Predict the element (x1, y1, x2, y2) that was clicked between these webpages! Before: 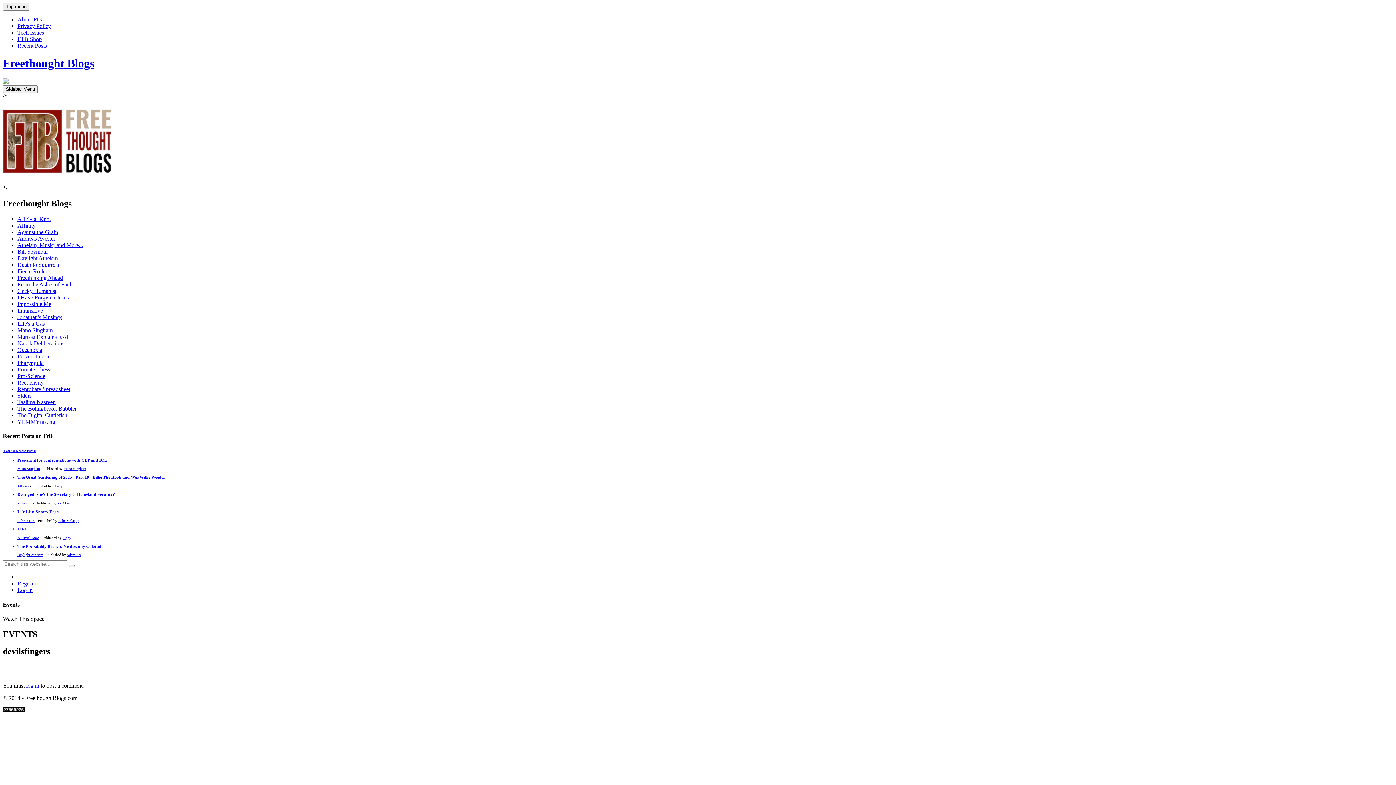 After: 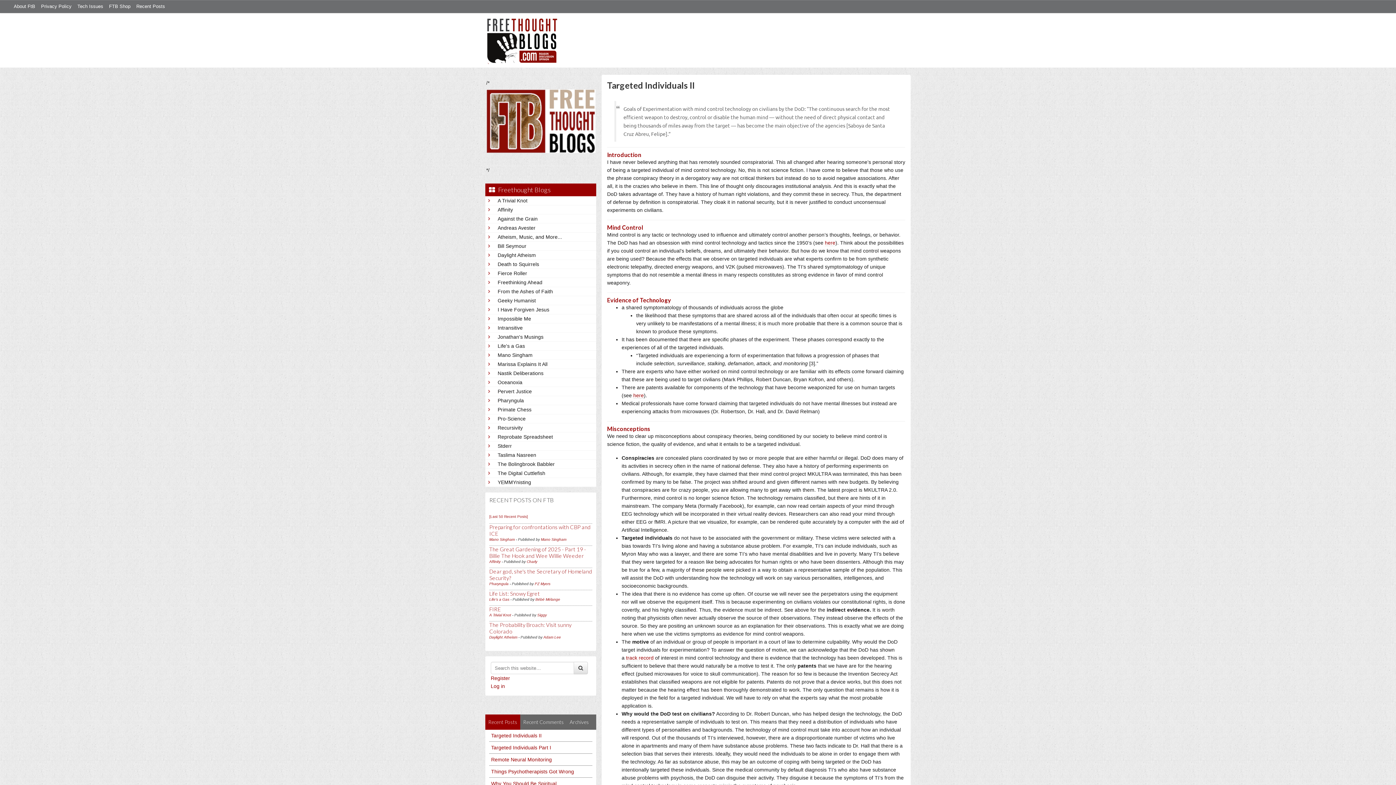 Action: label: Jonathan's Musings bbox: (17, 314, 62, 320)